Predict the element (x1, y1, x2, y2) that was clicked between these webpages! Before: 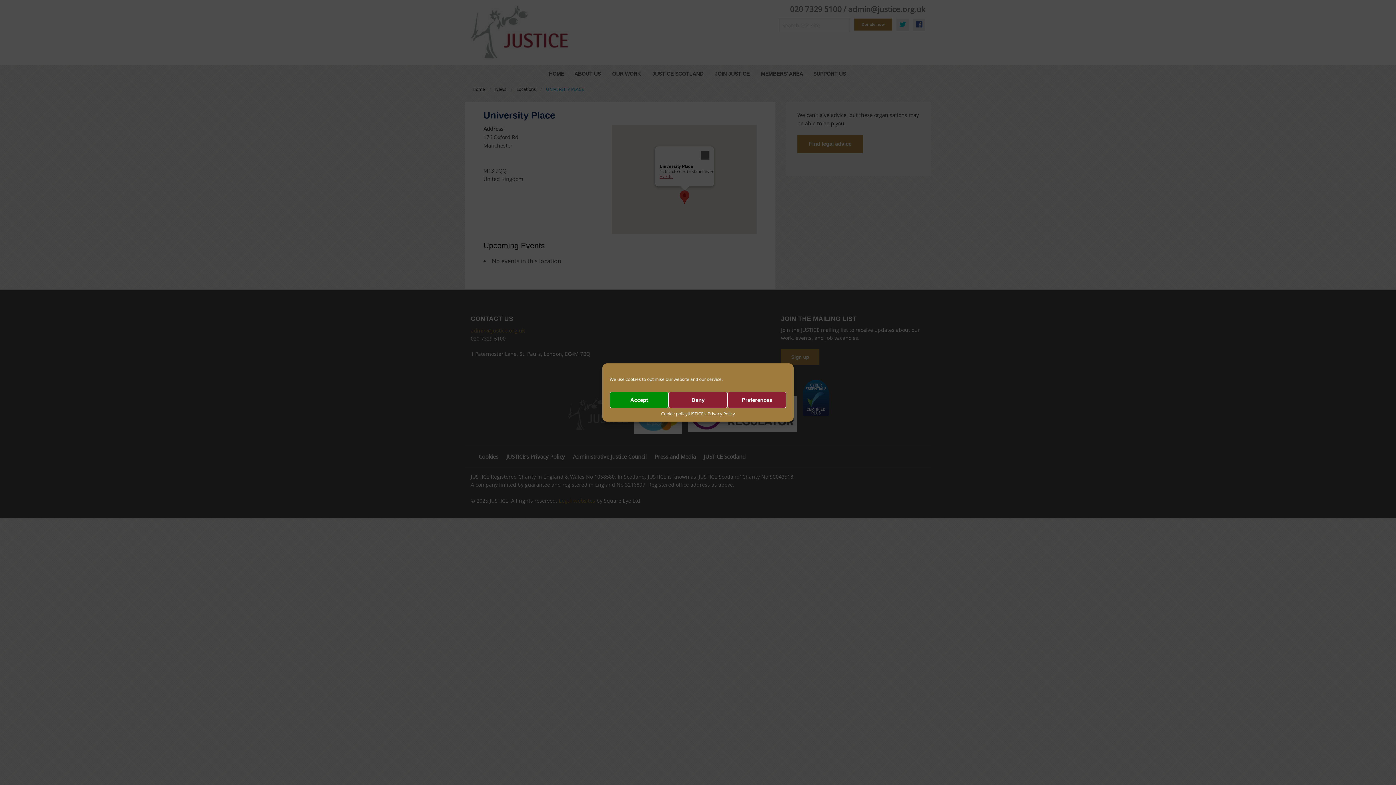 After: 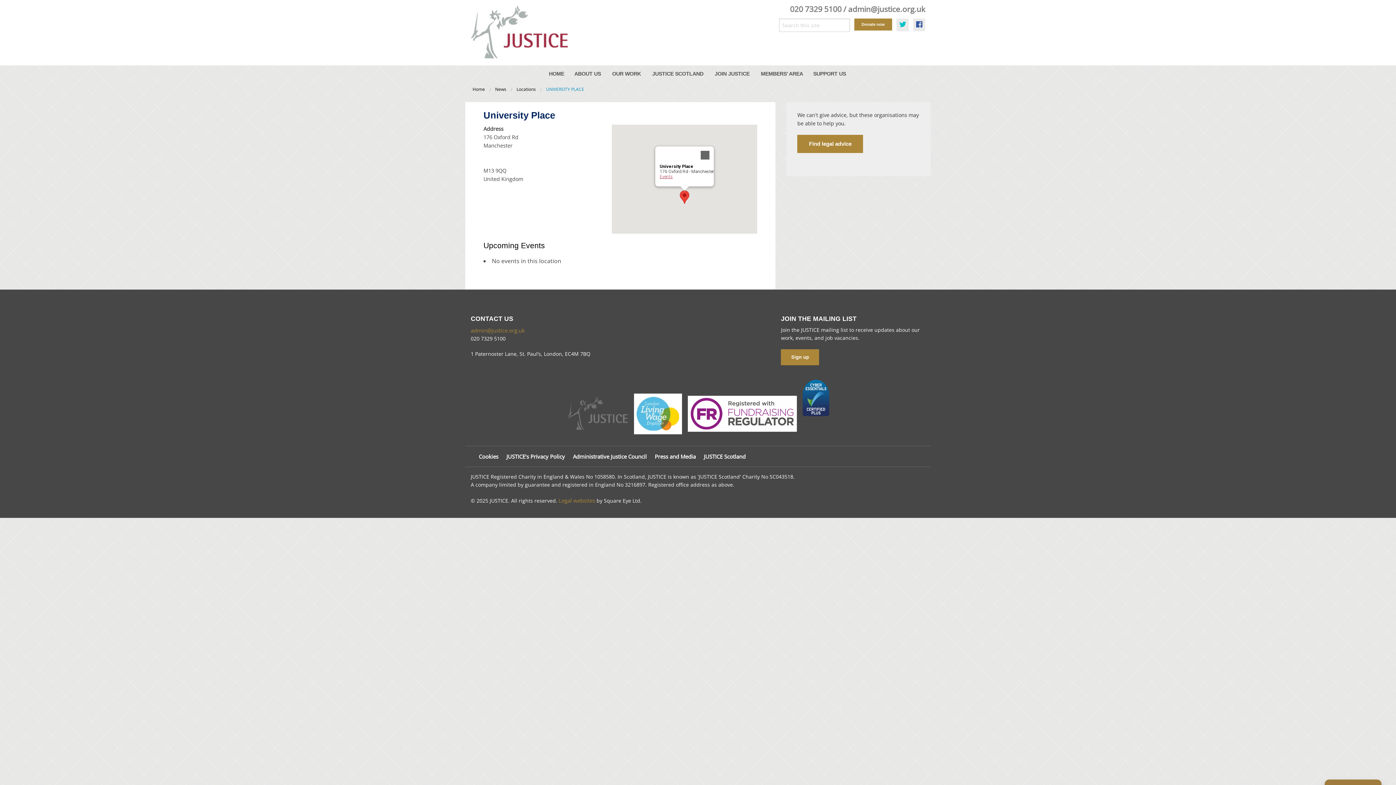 Action: bbox: (668, 392, 727, 408) label: Deny